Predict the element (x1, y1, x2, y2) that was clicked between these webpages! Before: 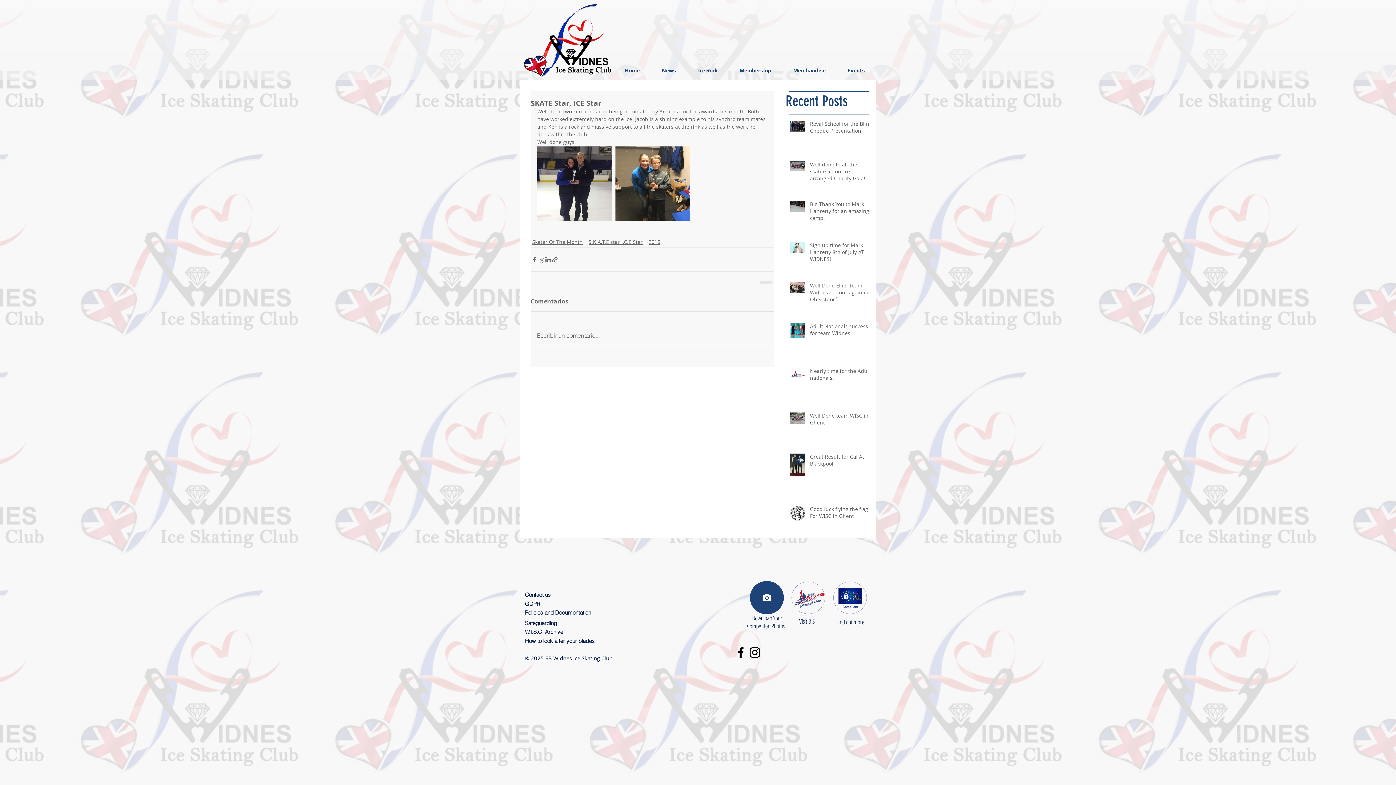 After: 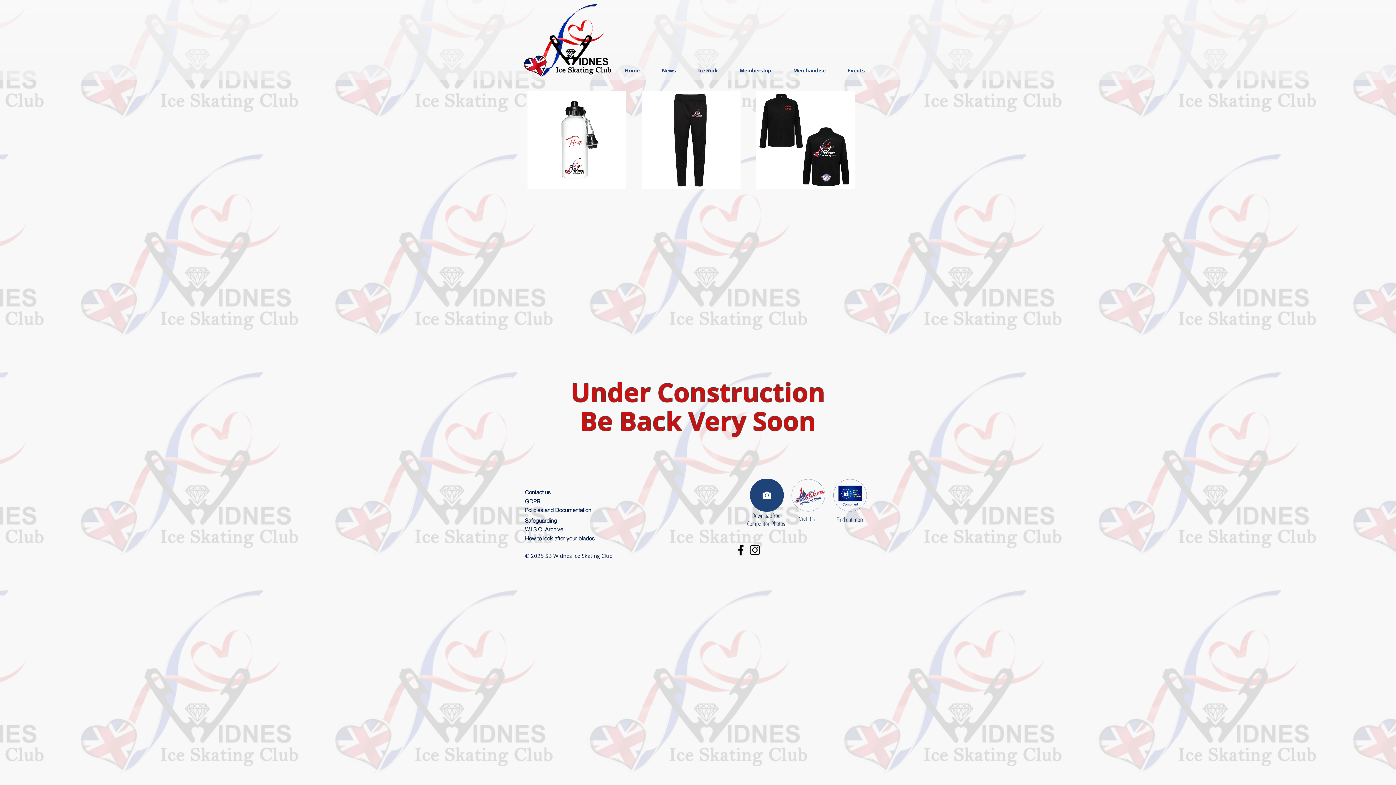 Action: bbox: (782, 60, 836, 80) label: Merchandise